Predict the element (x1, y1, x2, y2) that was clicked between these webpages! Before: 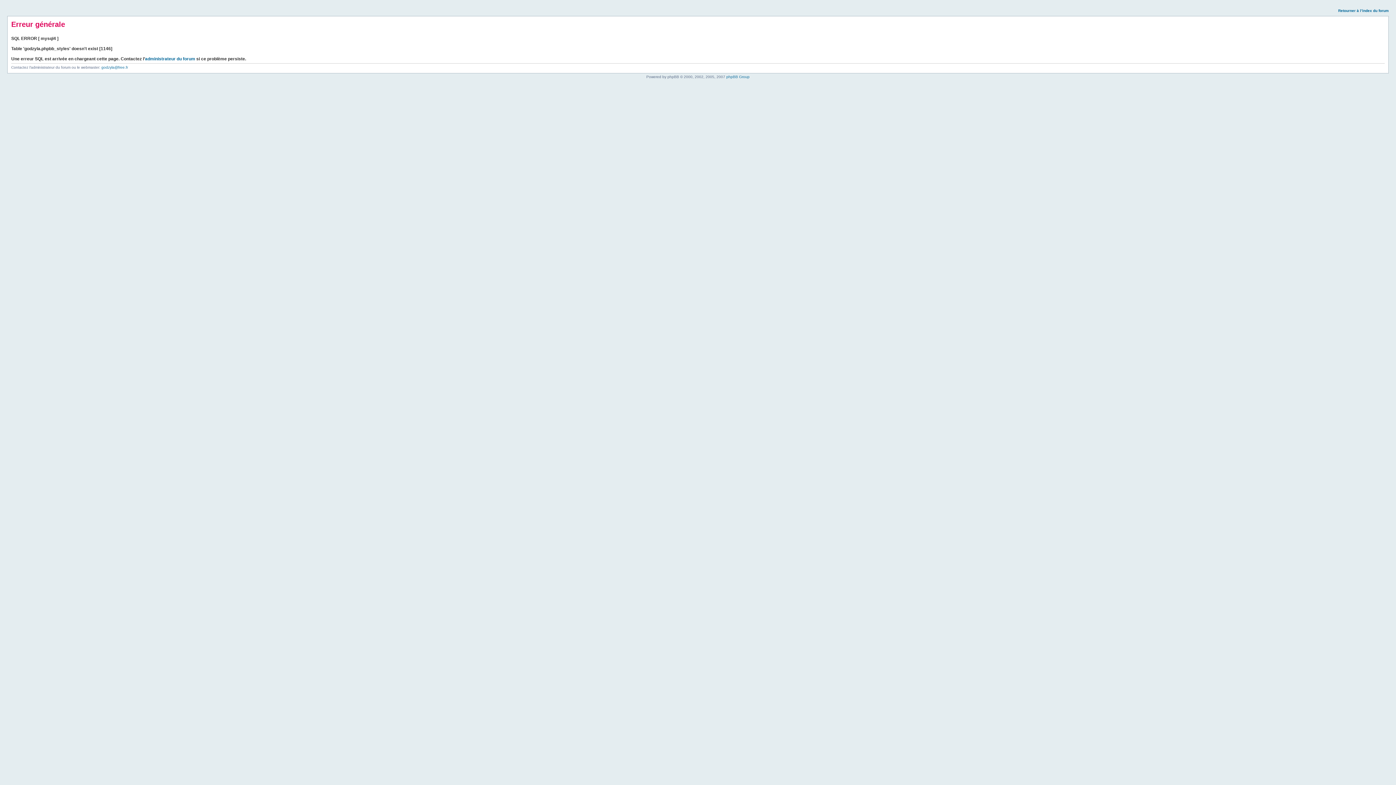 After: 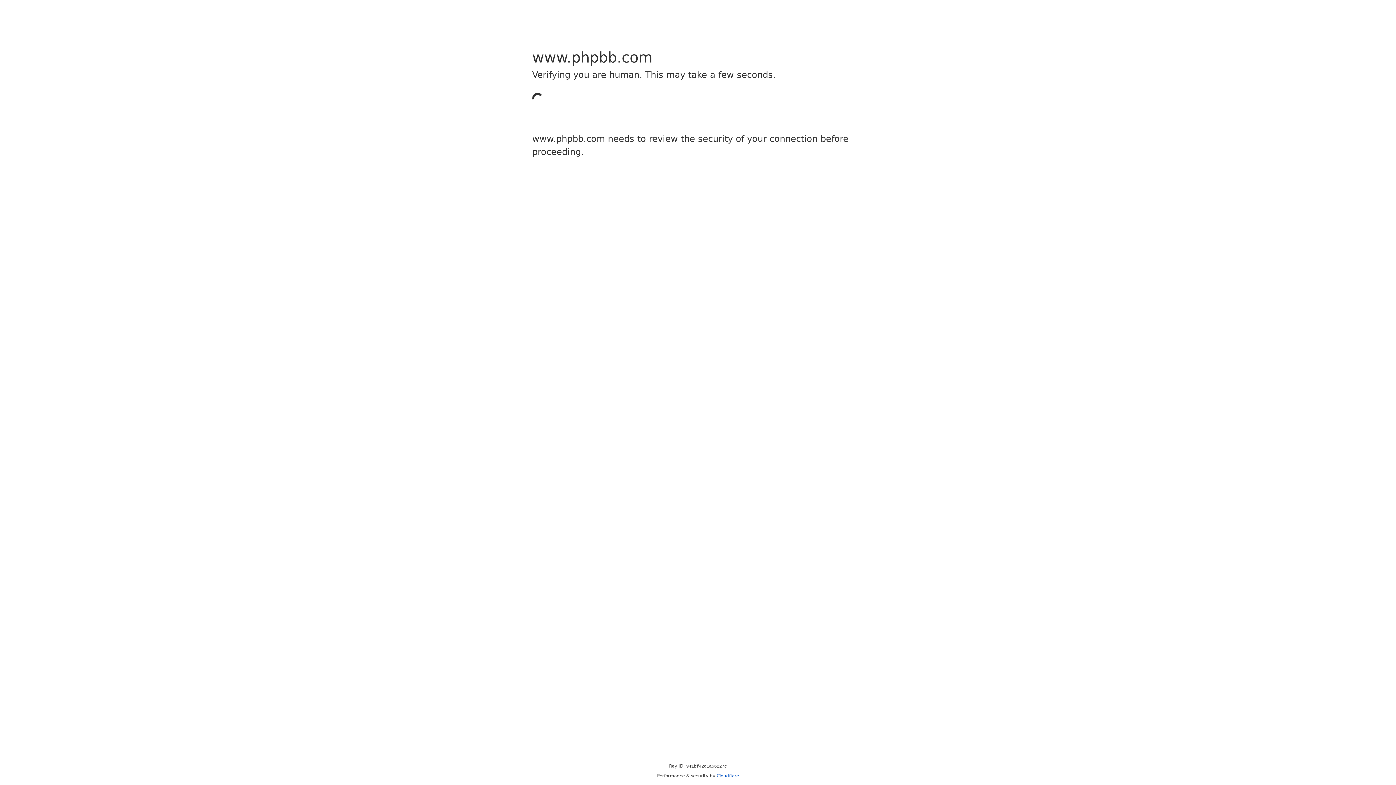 Action: label: phpBB Group bbox: (726, 74, 749, 78)